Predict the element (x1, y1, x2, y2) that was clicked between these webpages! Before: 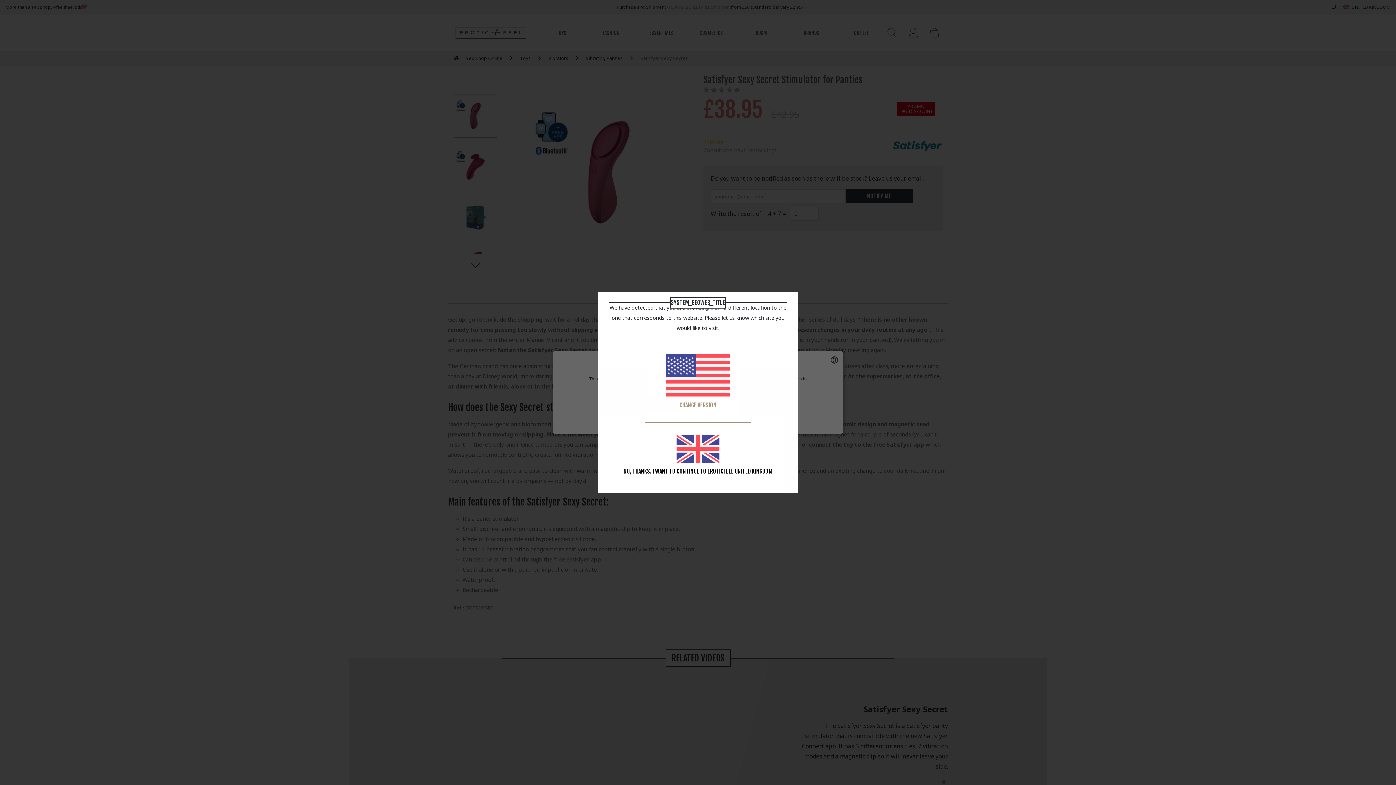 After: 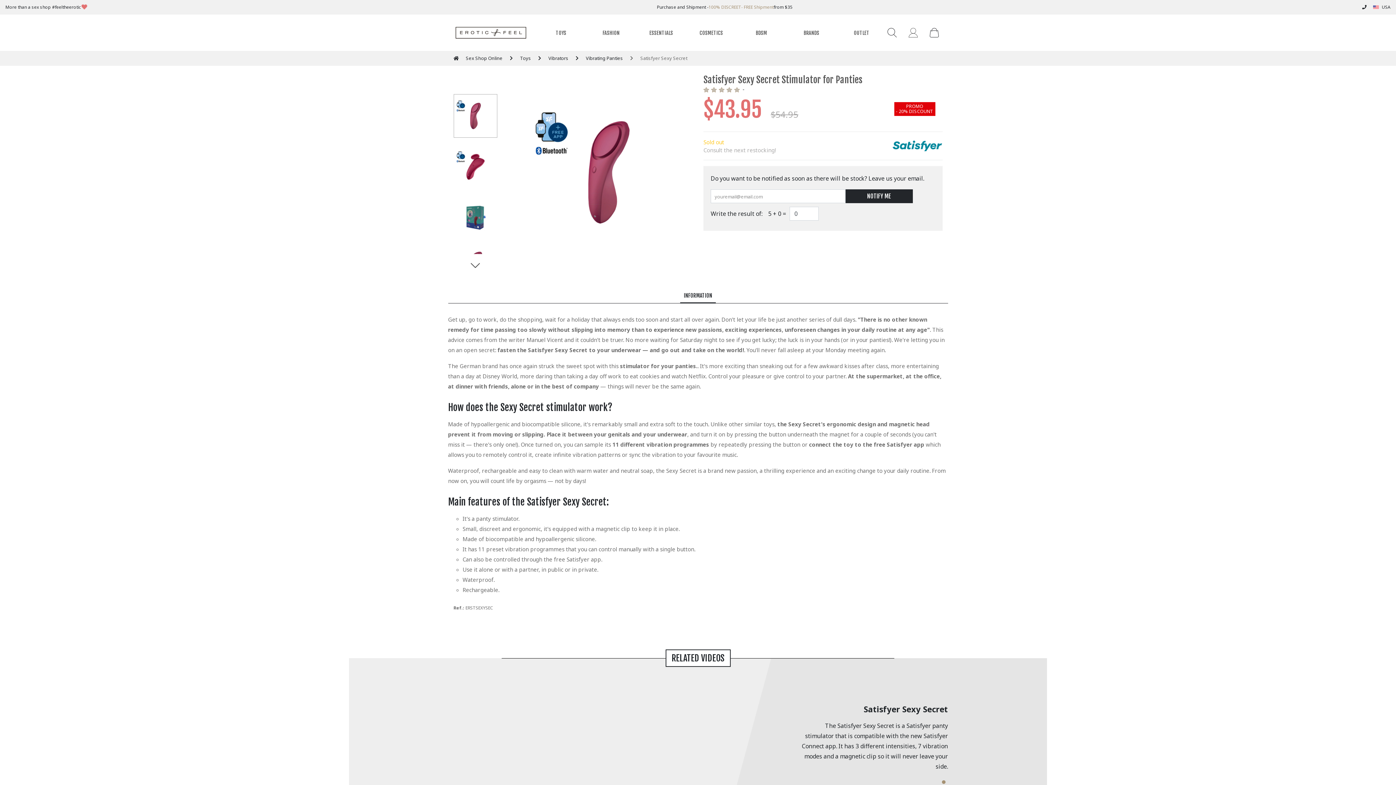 Action: bbox: (659, 348, 736, 416) label: CHANGE VERSION